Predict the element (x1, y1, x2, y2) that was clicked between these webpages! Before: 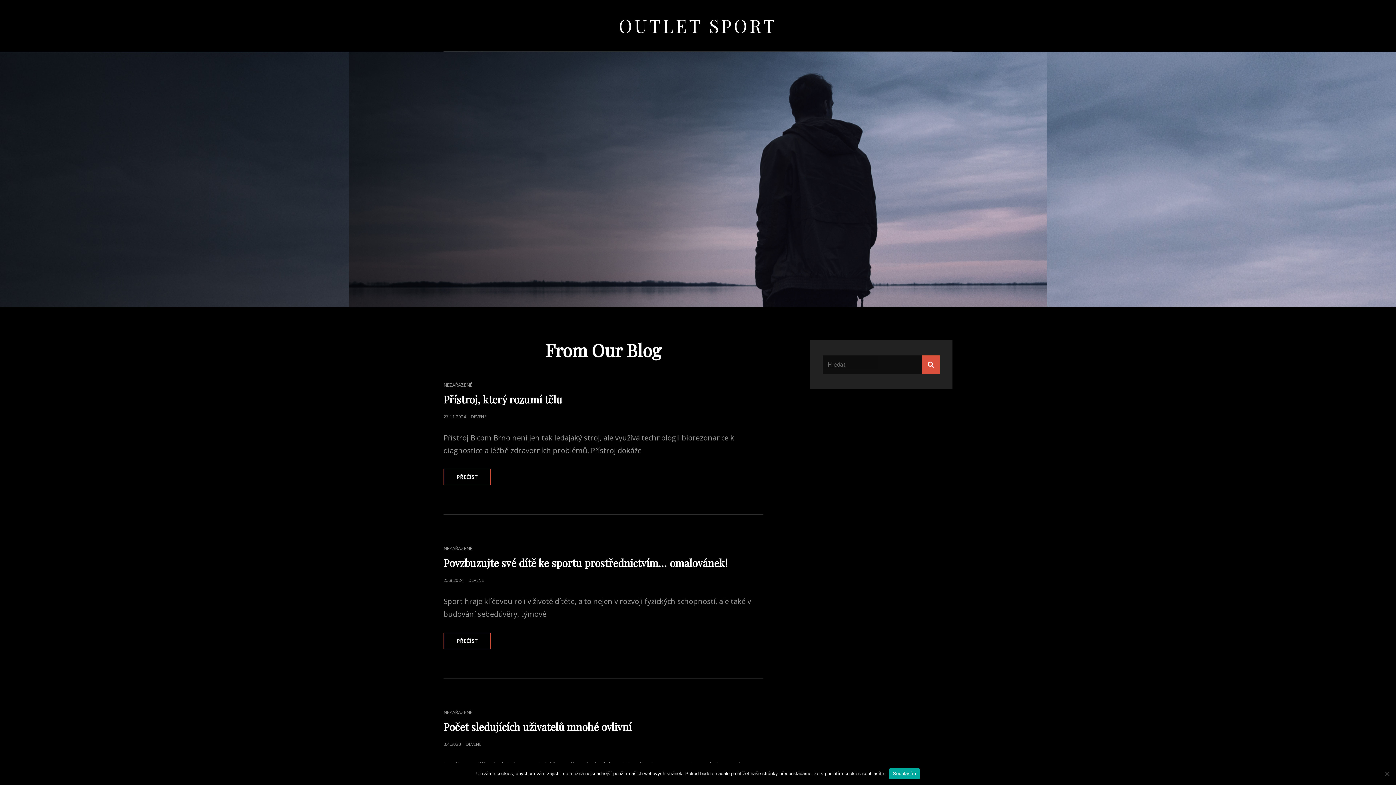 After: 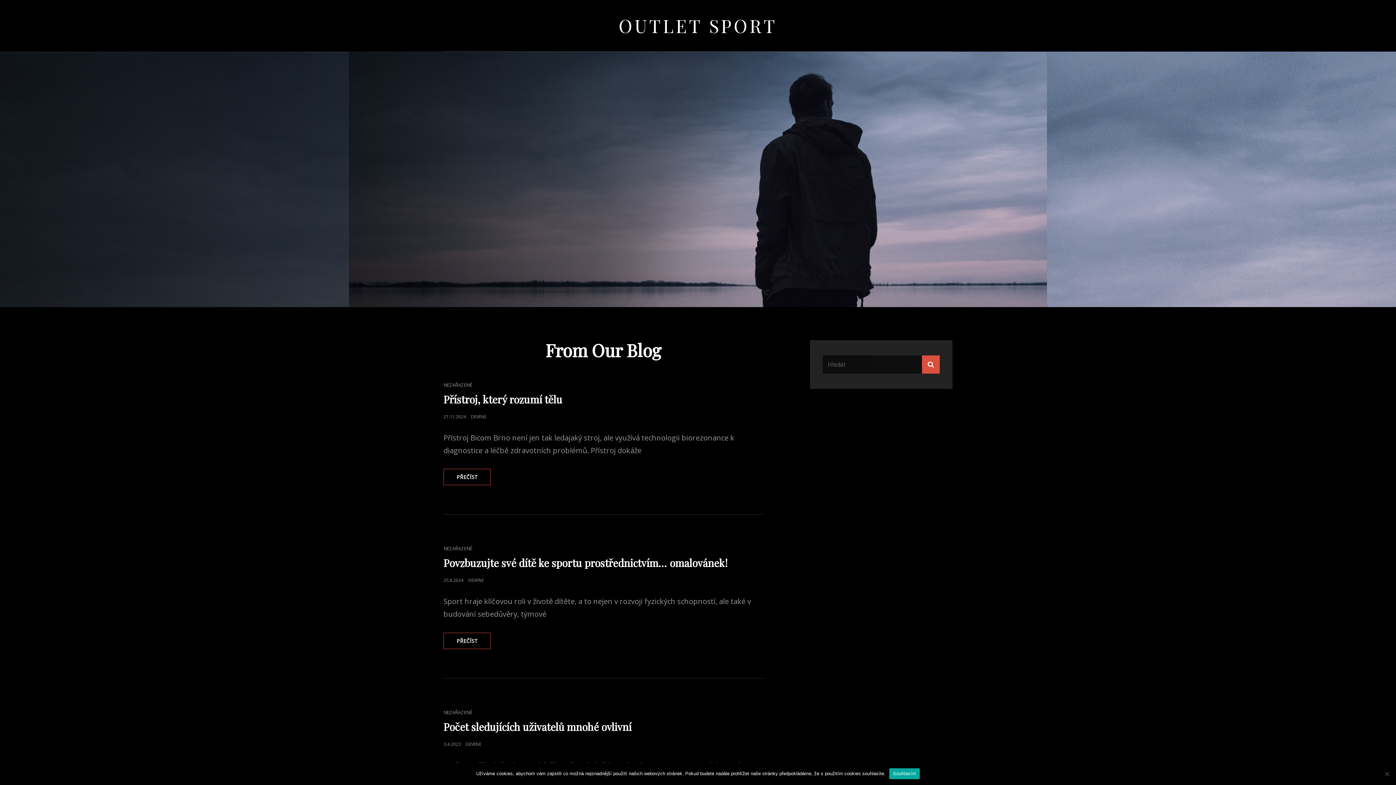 Action: bbox: (470, 413, 486, 420) label: DEVENE